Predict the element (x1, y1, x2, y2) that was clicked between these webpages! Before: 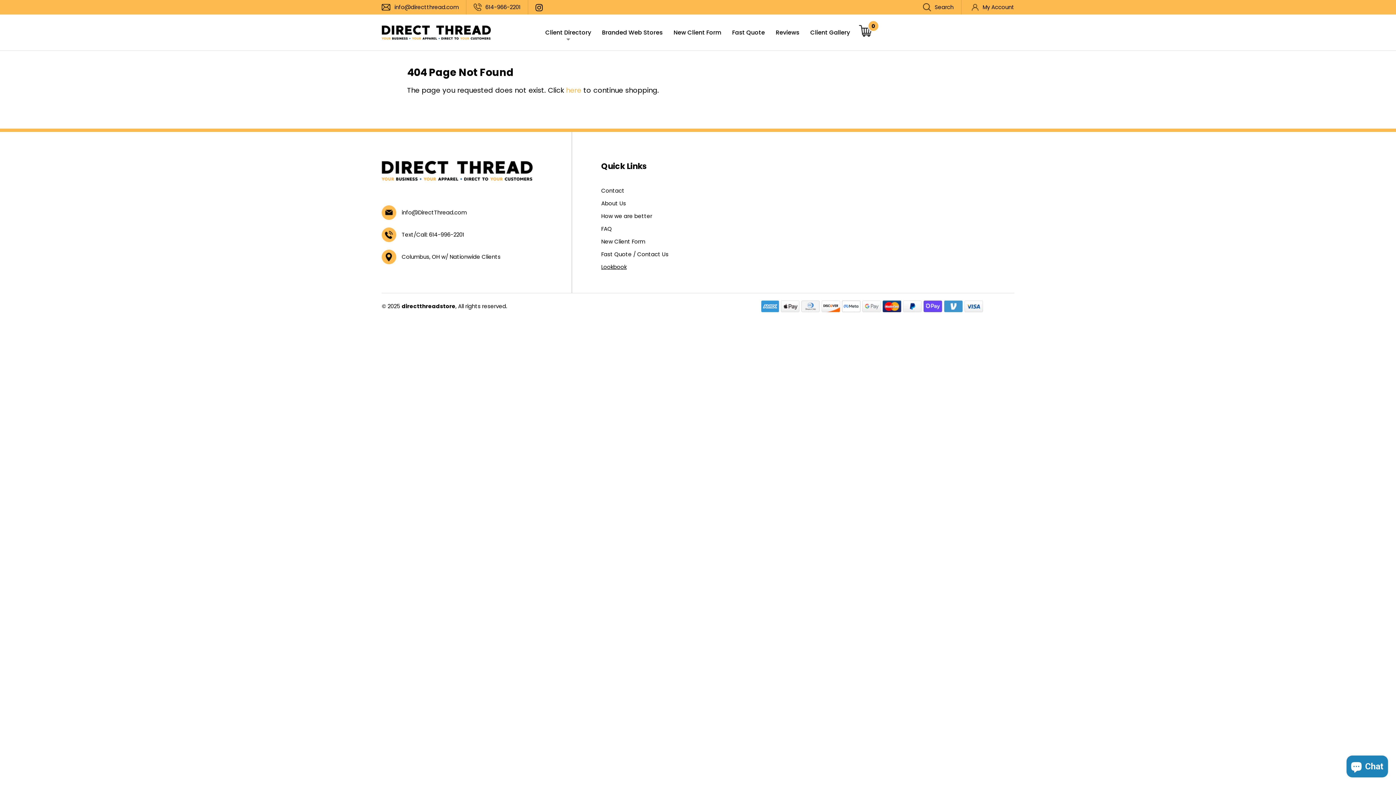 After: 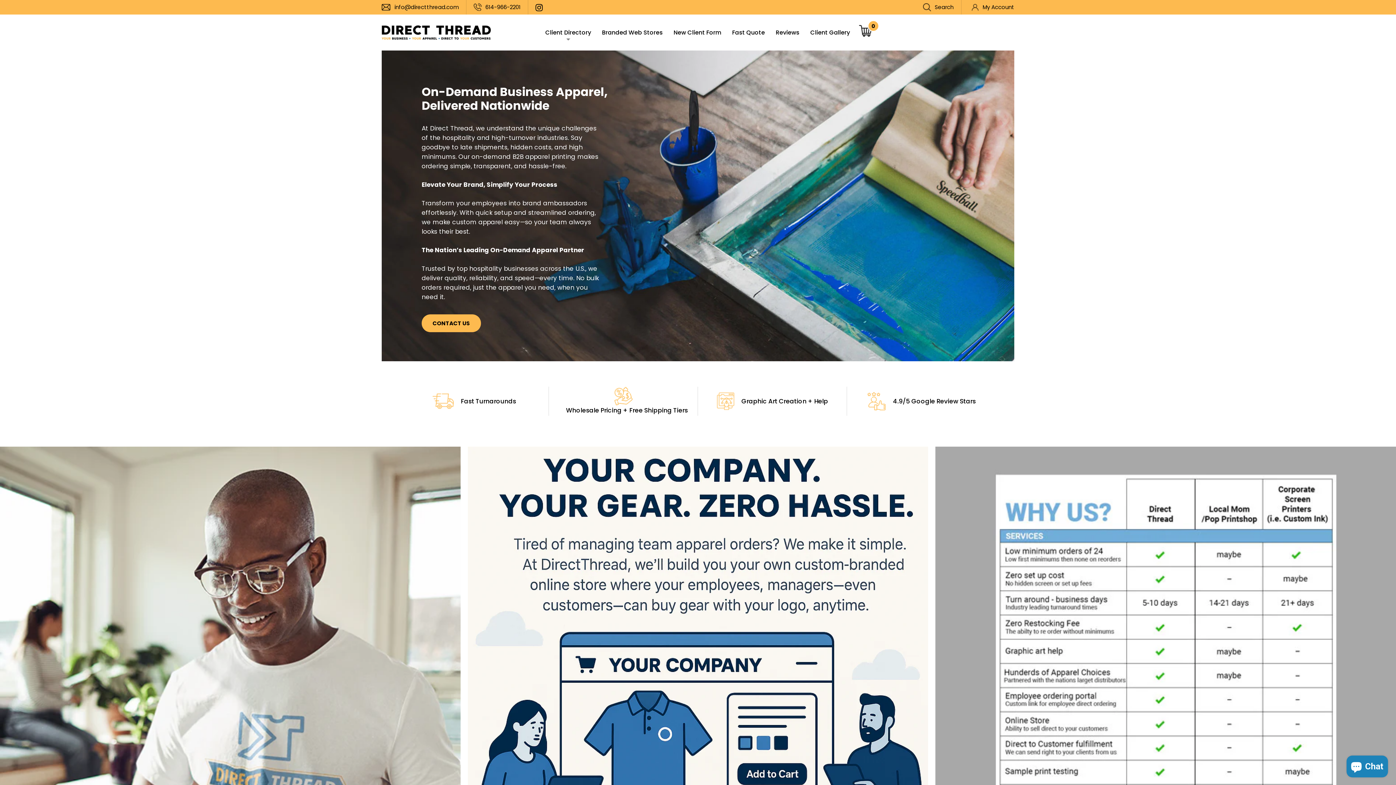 Action: bbox: (381, 25, 490, 39)